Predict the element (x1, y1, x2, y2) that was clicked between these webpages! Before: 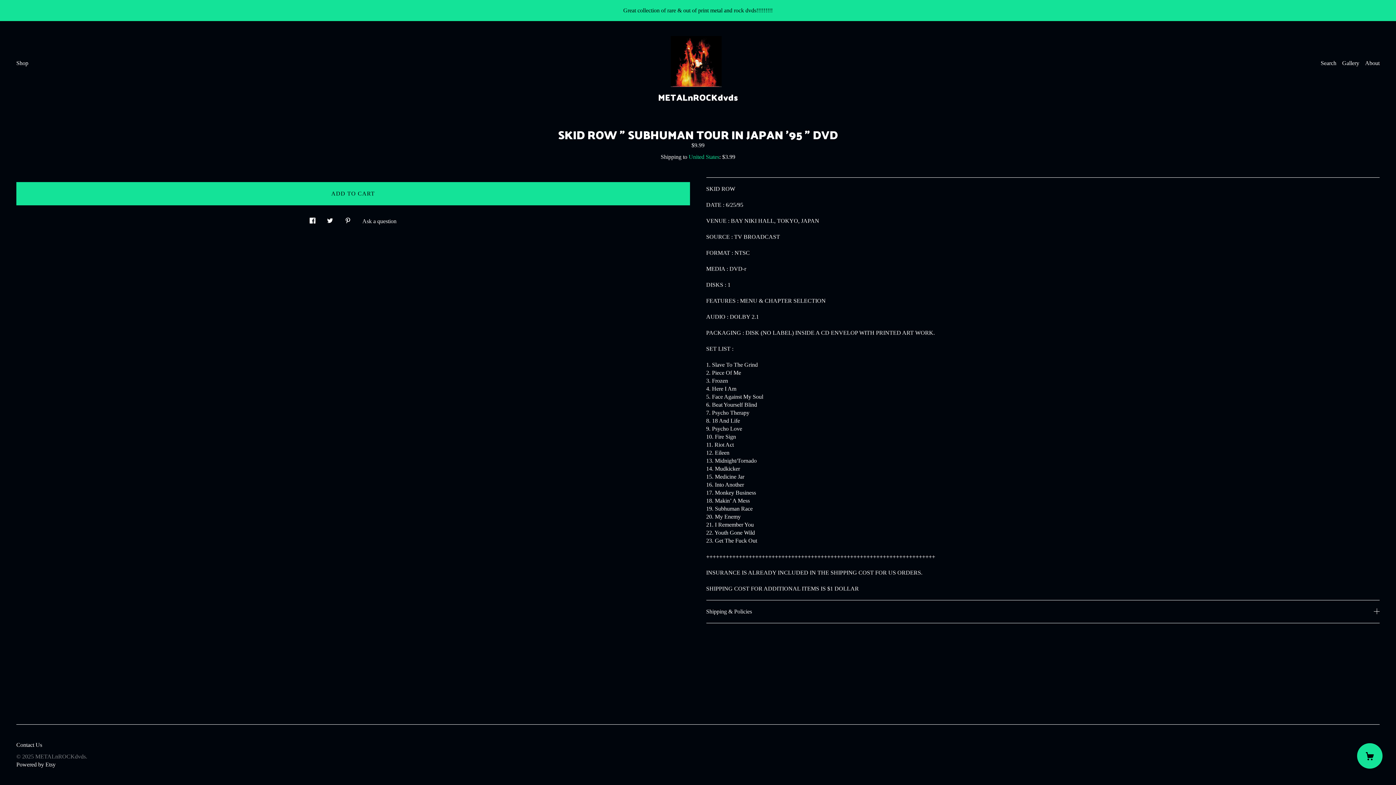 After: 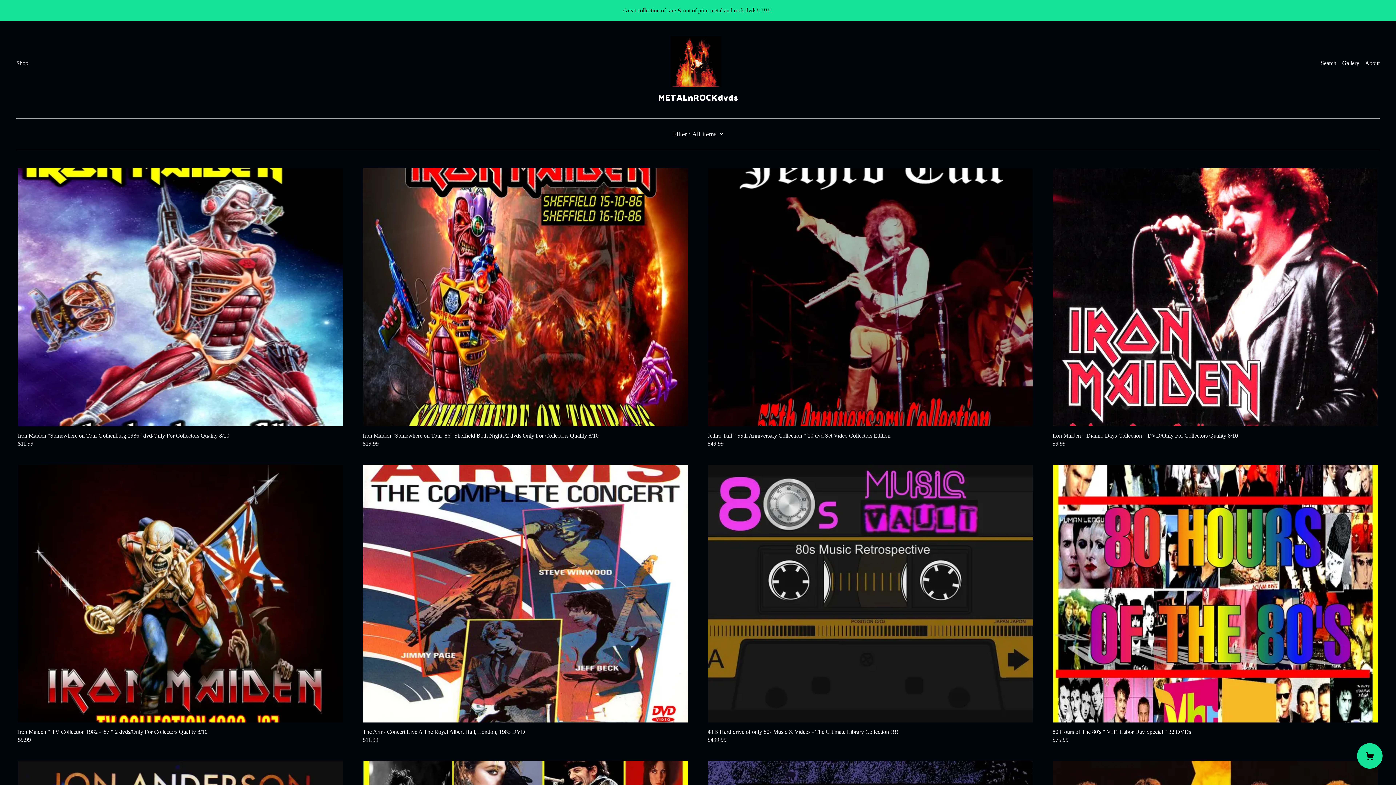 Action: bbox: (658, 36, 737, 102) label: METALnROCKdvds